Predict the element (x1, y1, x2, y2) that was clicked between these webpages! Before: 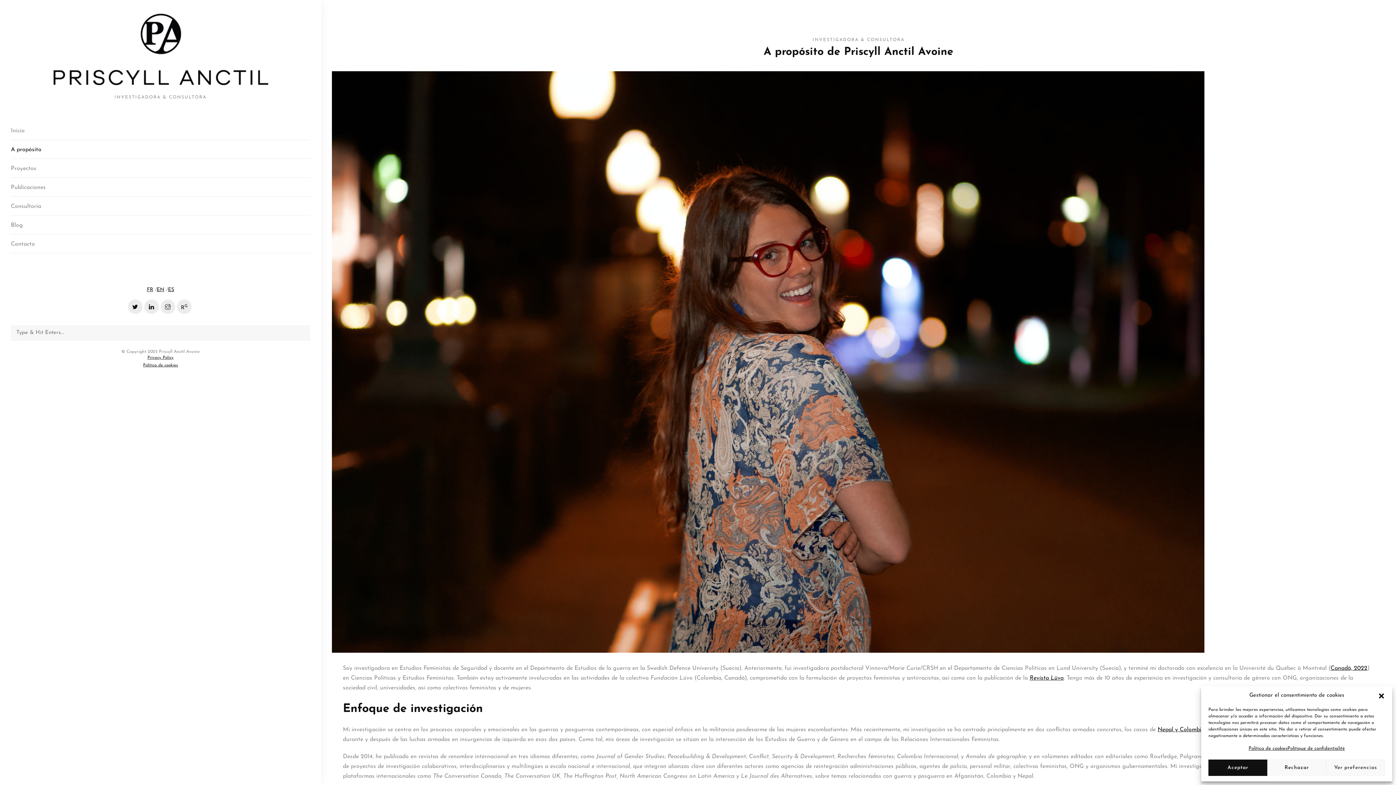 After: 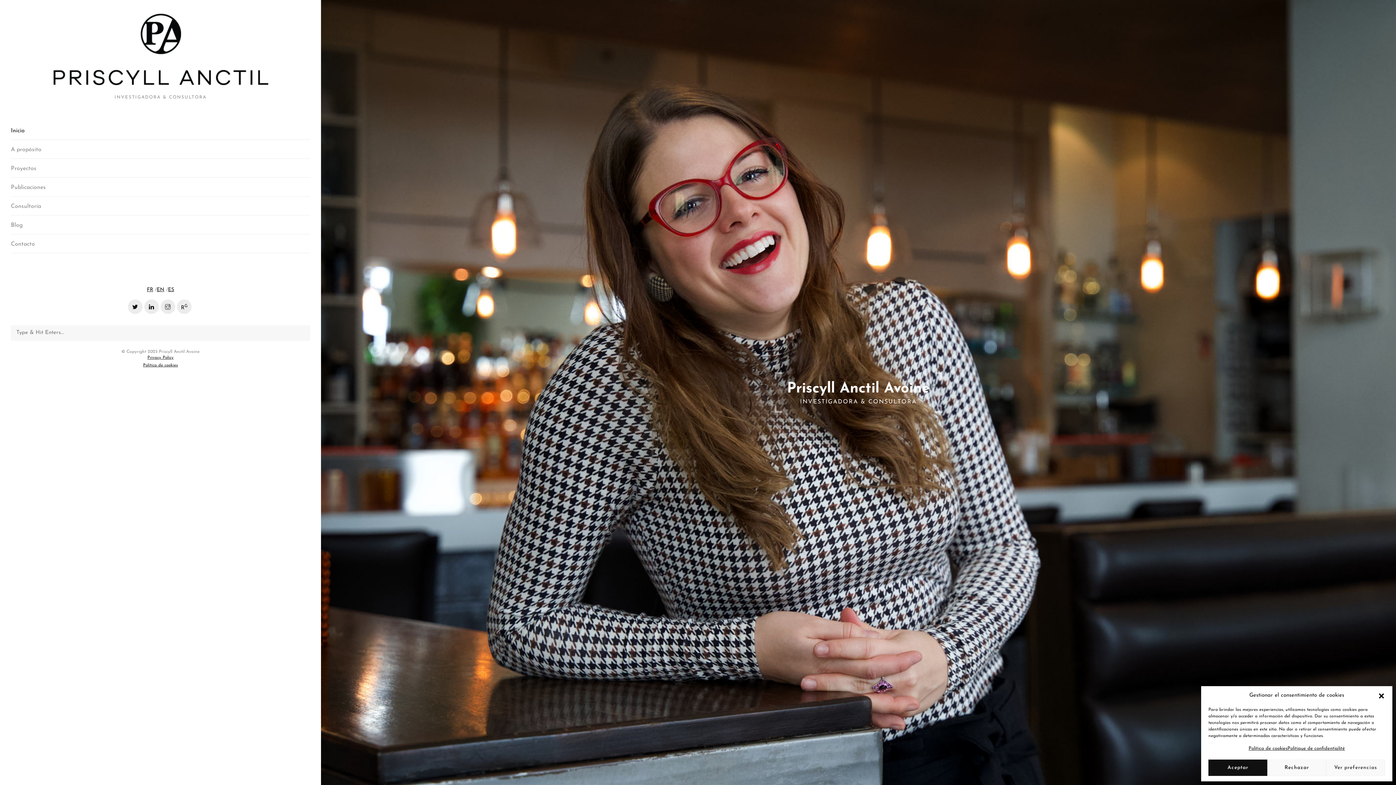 Action: label: Inicio bbox: (10, 126, 310, 140)